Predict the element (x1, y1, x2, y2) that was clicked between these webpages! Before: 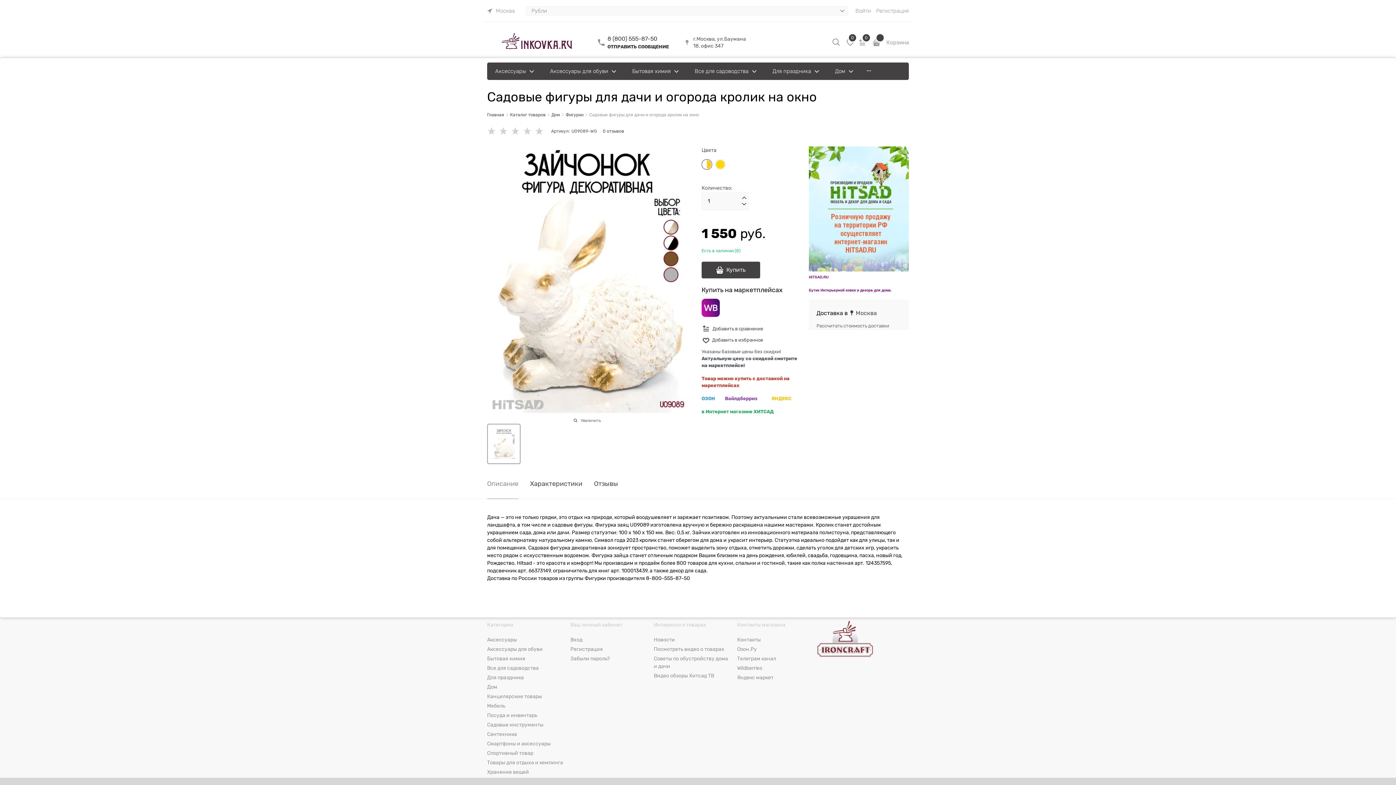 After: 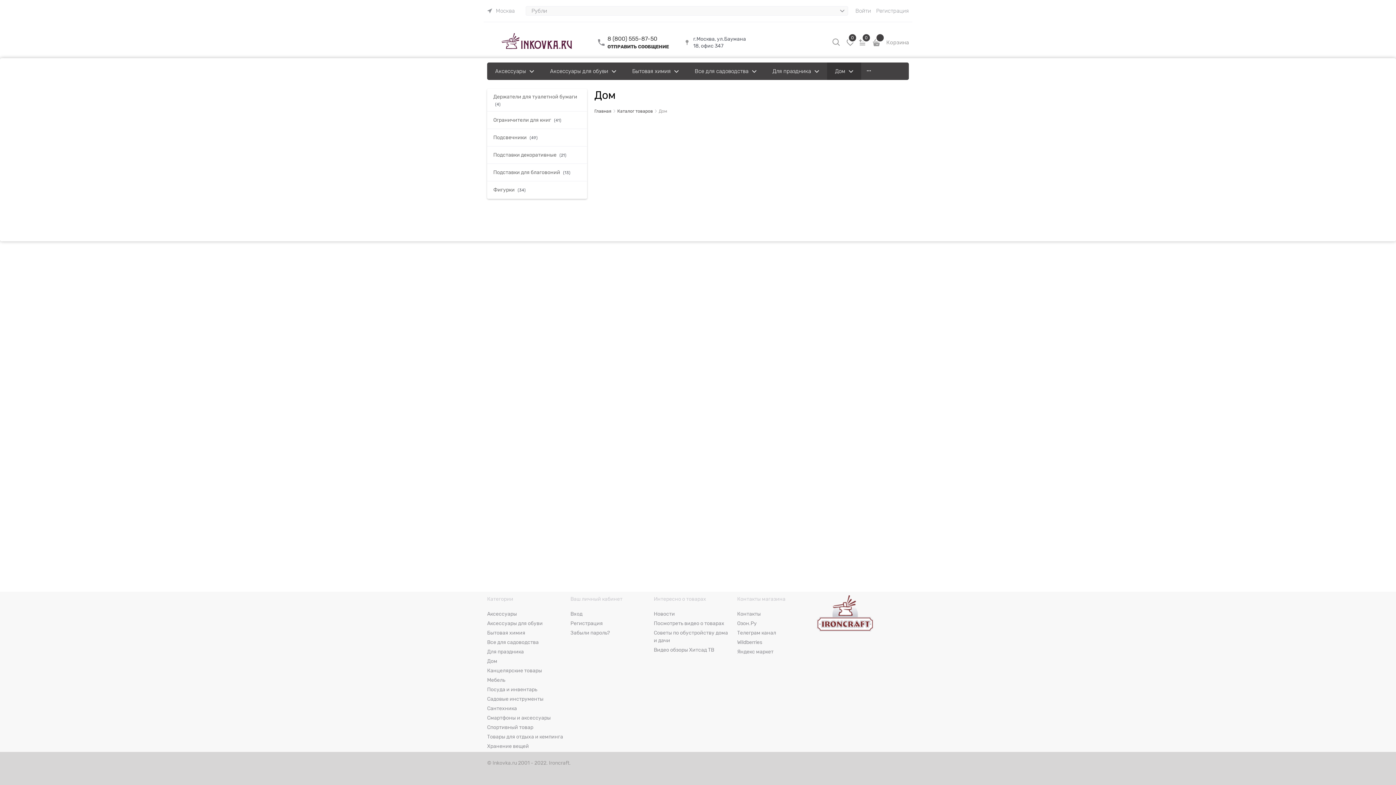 Action: label: Дом bbox: (827, 62, 861, 80)